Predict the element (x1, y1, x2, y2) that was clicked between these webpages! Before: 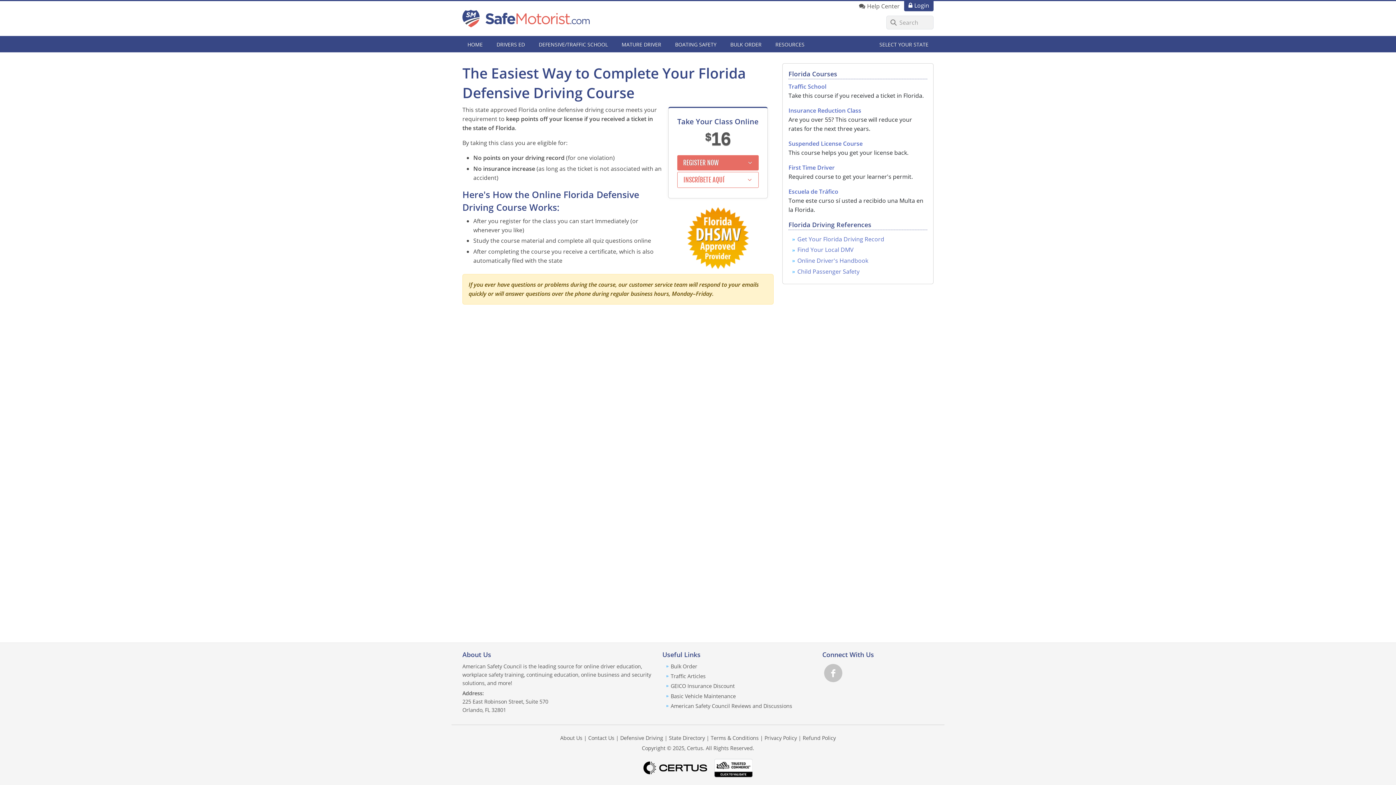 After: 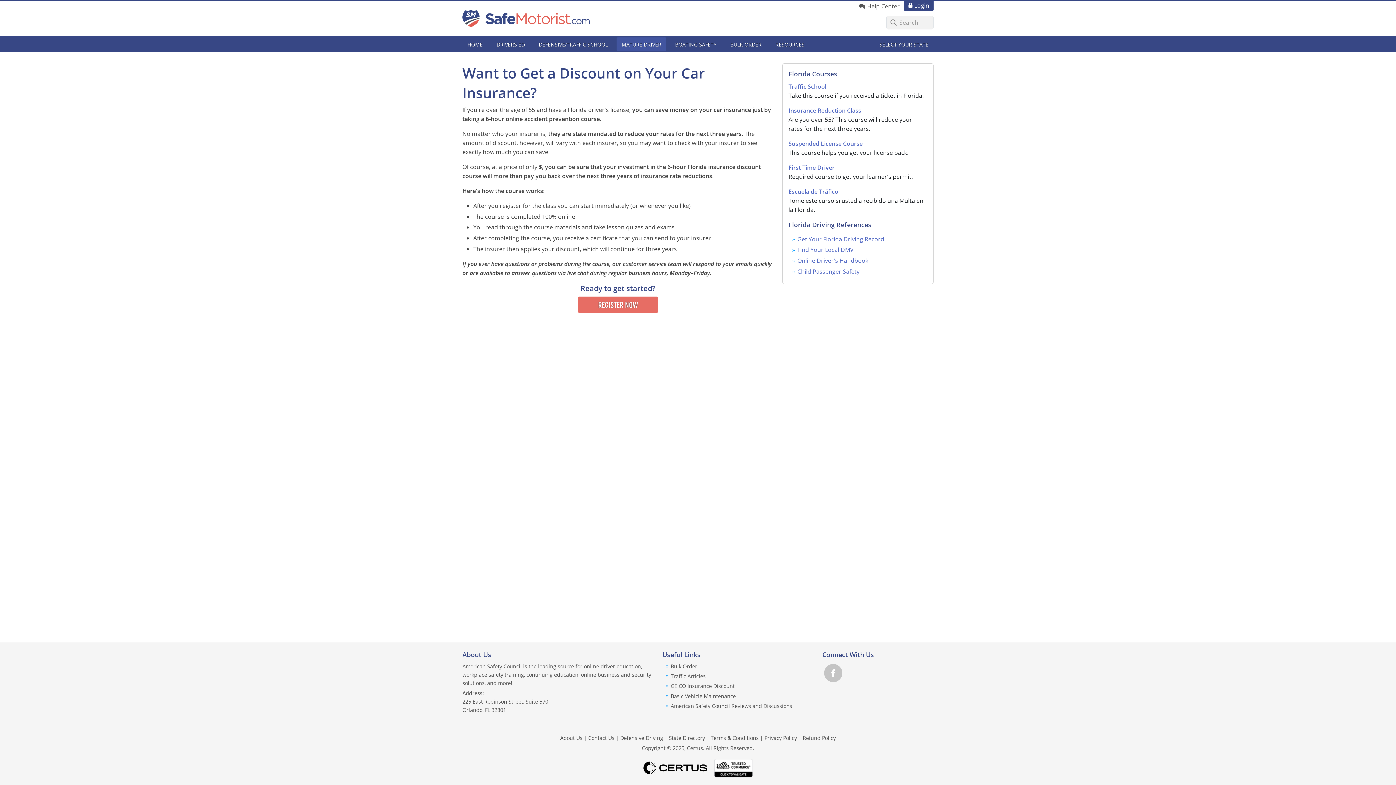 Action: label: MATURE DRIVER bbox: (616, 37, 666, 50)